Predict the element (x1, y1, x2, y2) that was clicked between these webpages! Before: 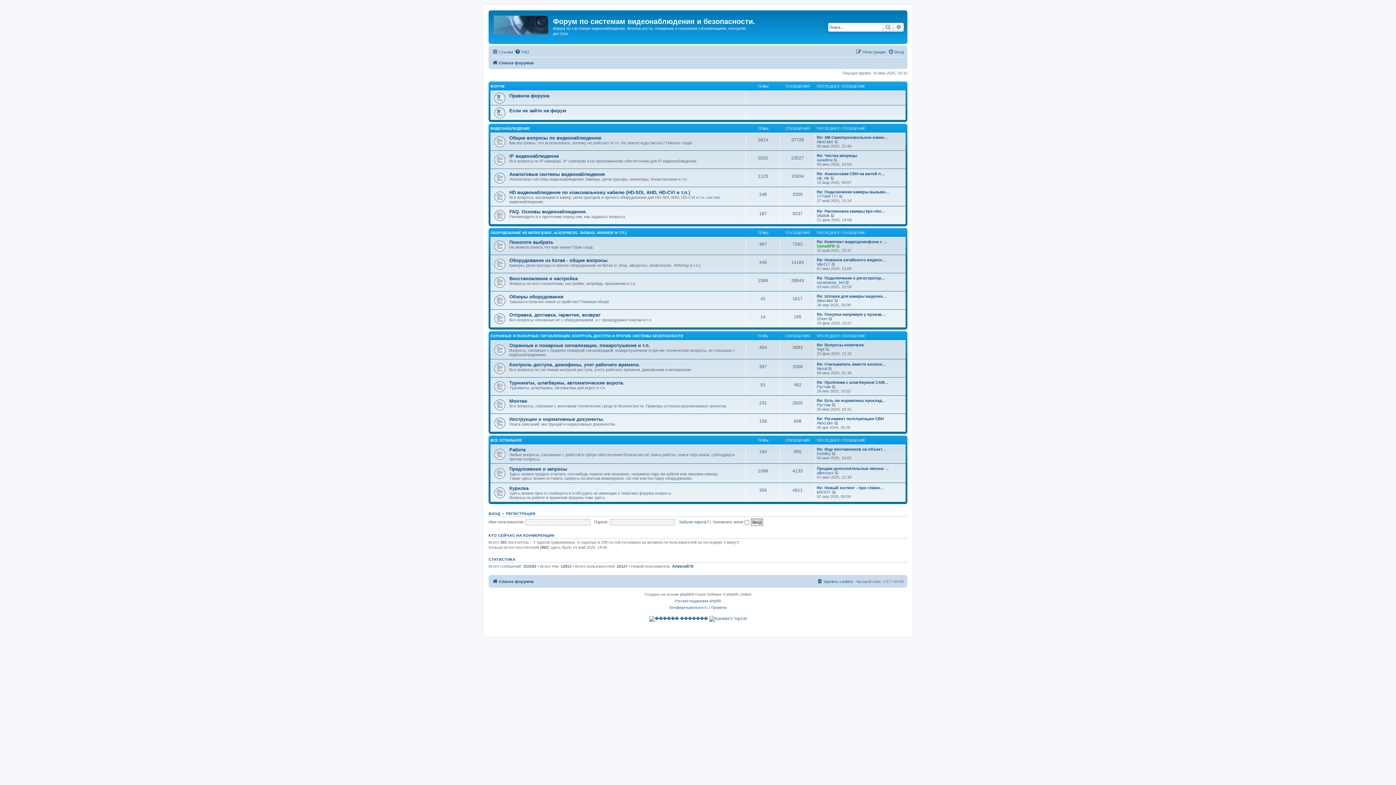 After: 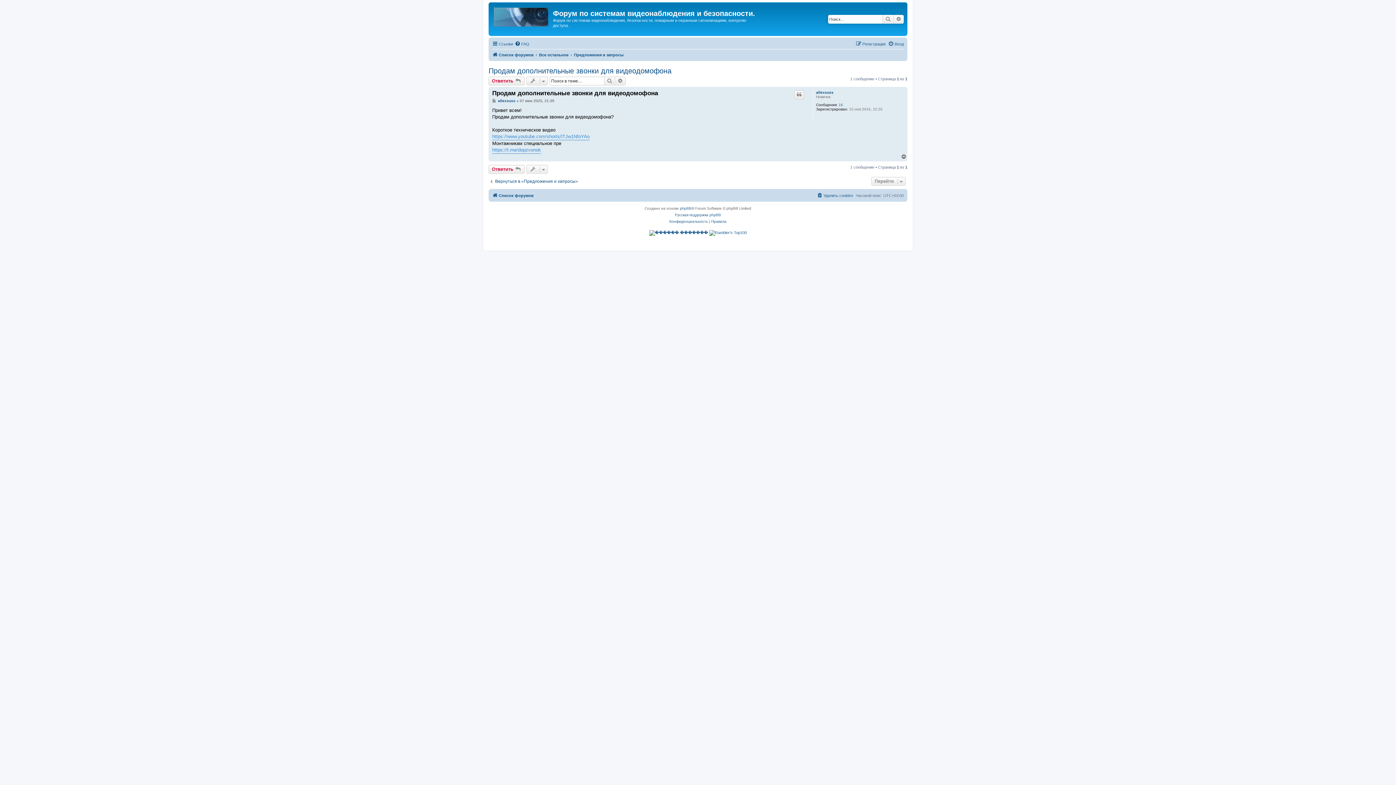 Action: label: Продам дополнительные звонки … bbox: (817, 466, 889, 470)